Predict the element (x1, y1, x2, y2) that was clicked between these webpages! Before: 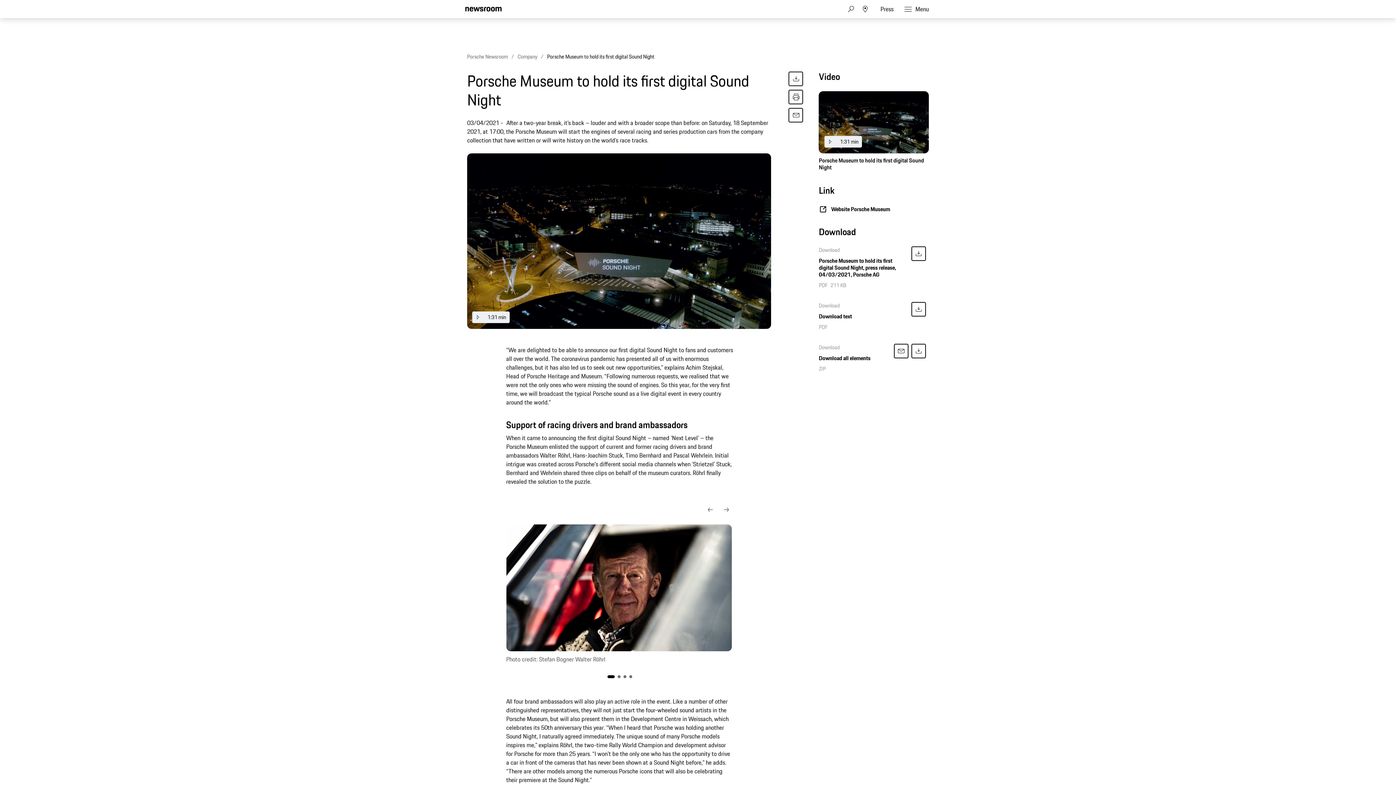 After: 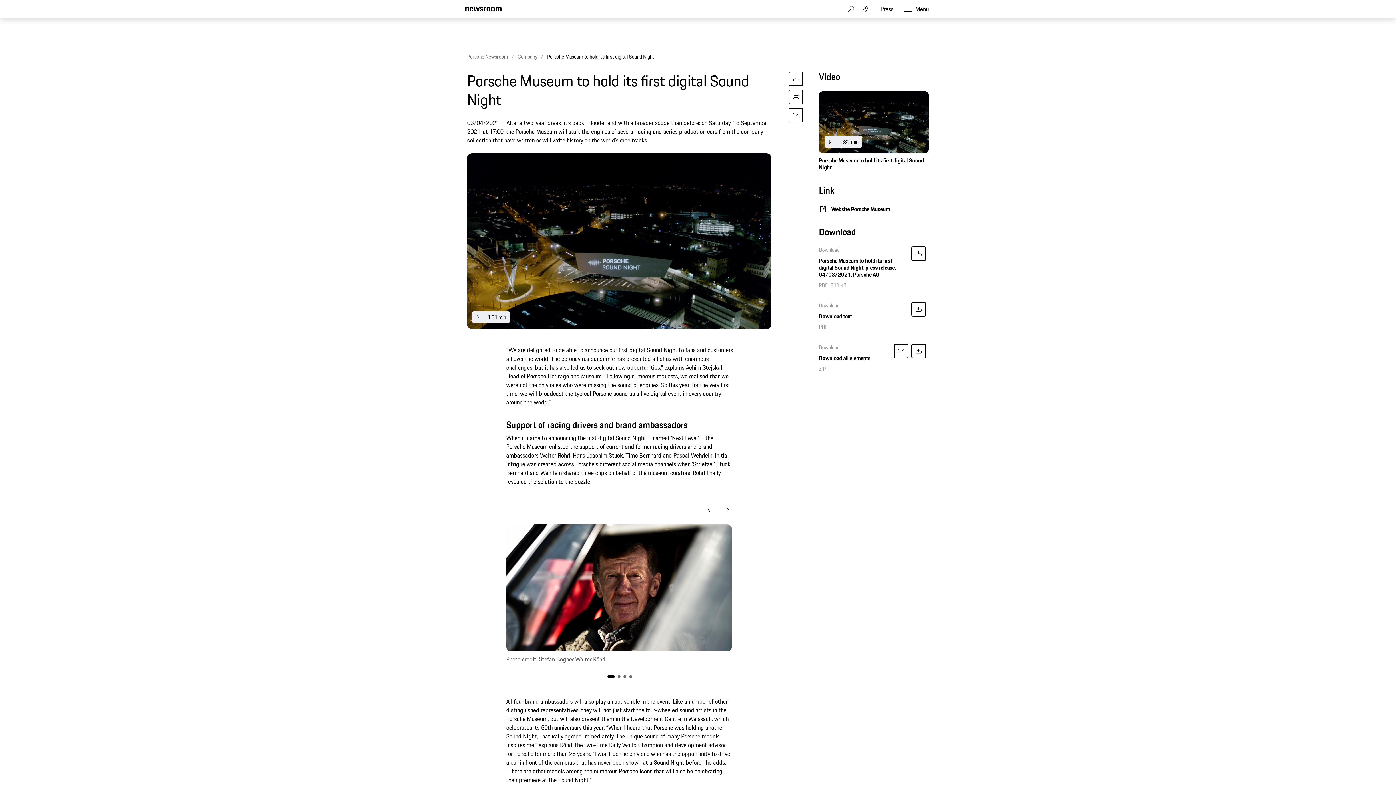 Action: label: Website Porsche Museum bbox: (819, 204, 929, 213)